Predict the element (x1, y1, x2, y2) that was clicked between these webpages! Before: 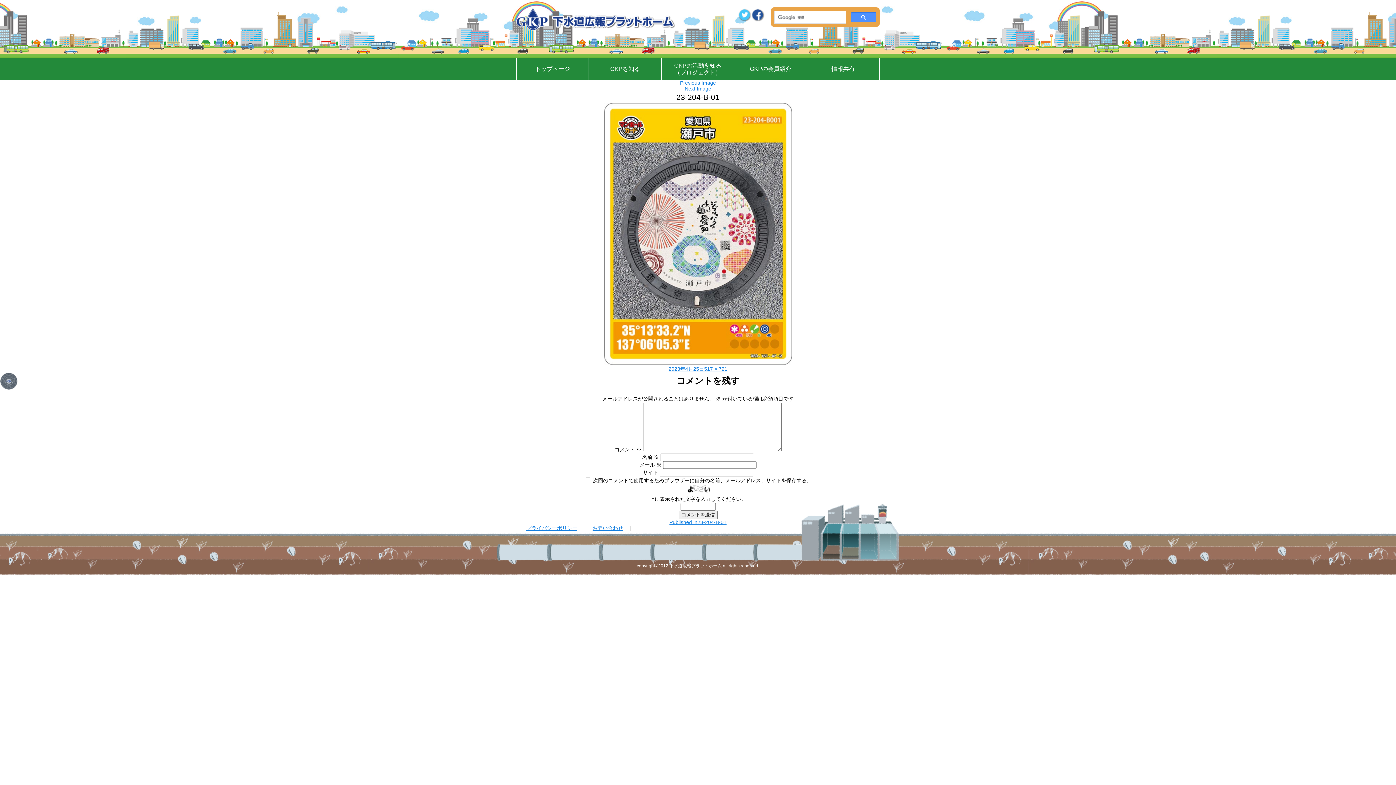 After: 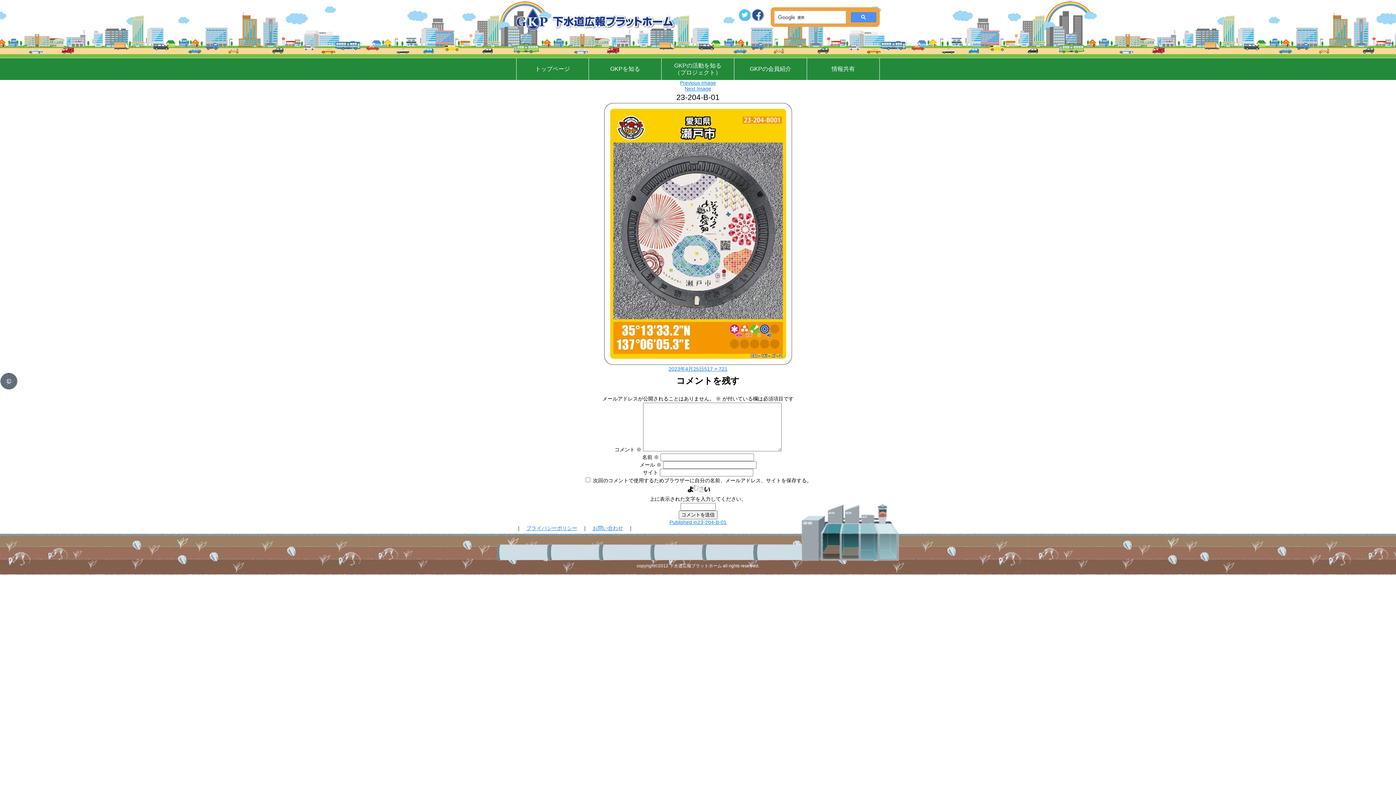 Action: label: 2023年4月25日 bbox: (668, 366, 704, 372)